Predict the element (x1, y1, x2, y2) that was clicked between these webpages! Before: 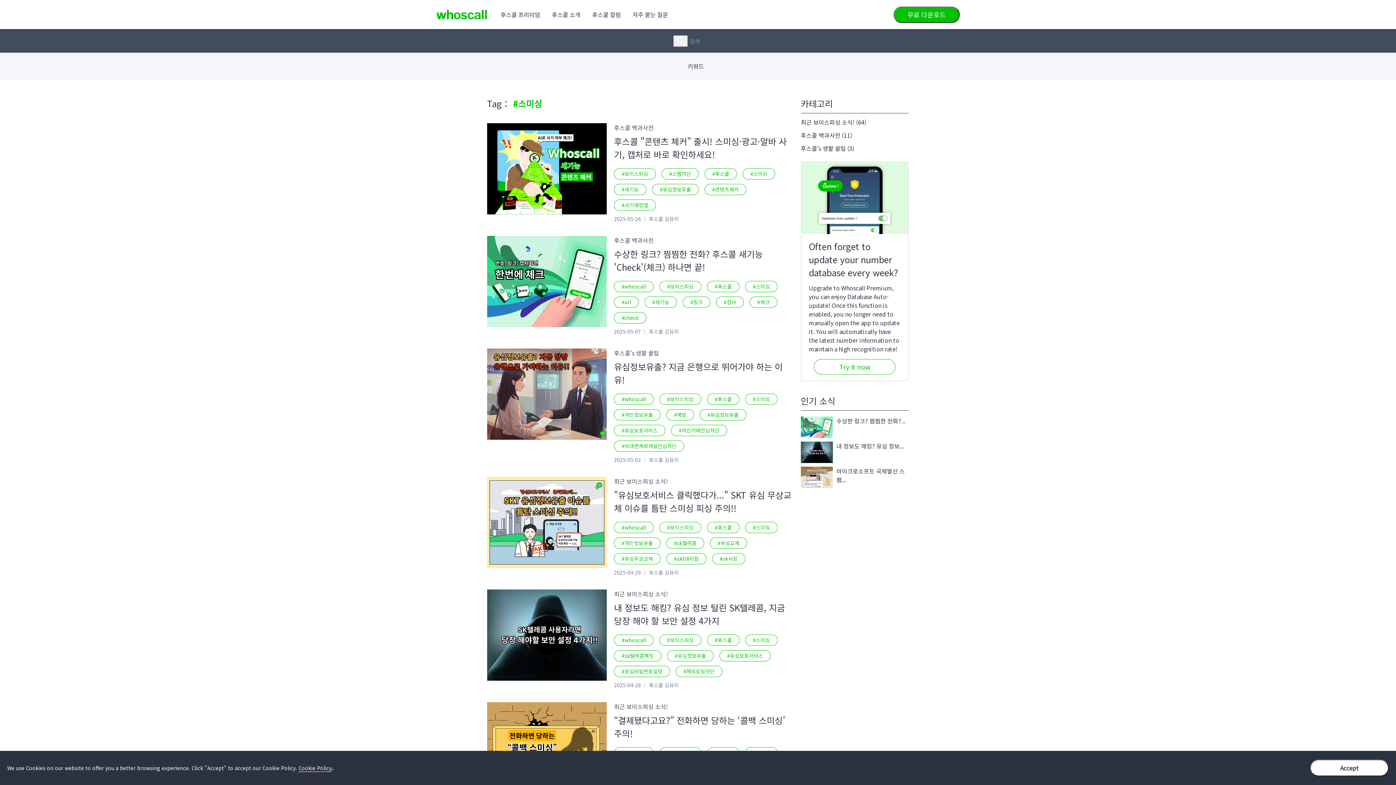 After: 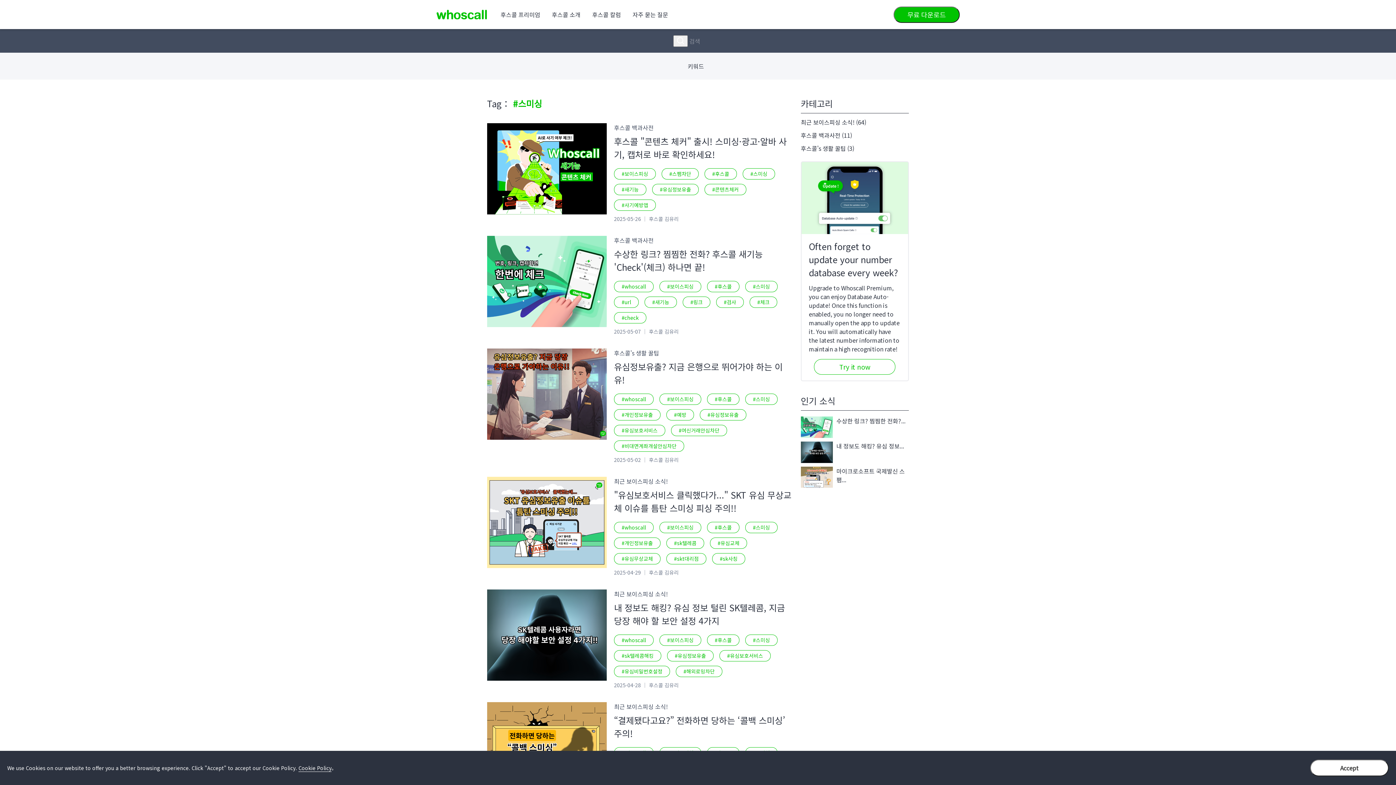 Action: bbox: (745, 281, 777, 292) label: #스미싱